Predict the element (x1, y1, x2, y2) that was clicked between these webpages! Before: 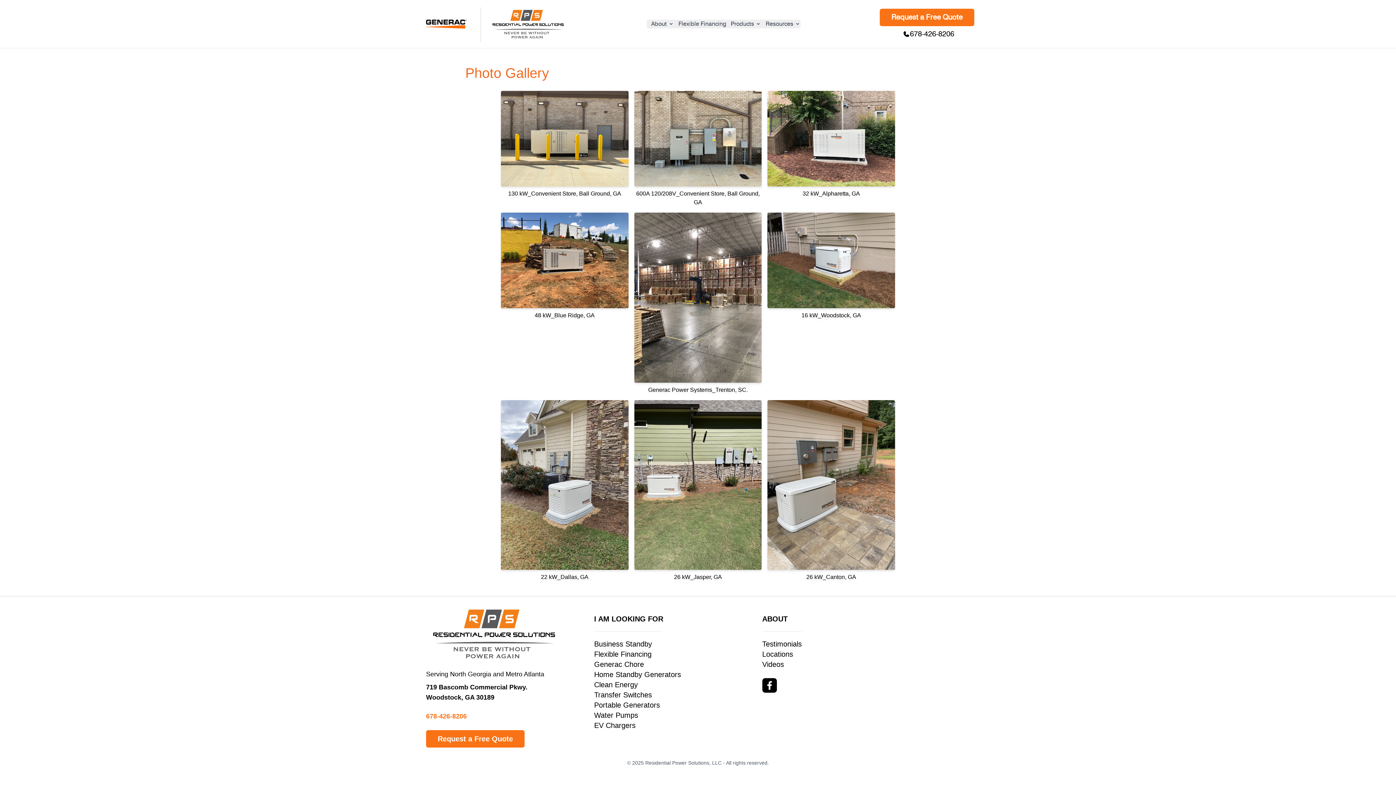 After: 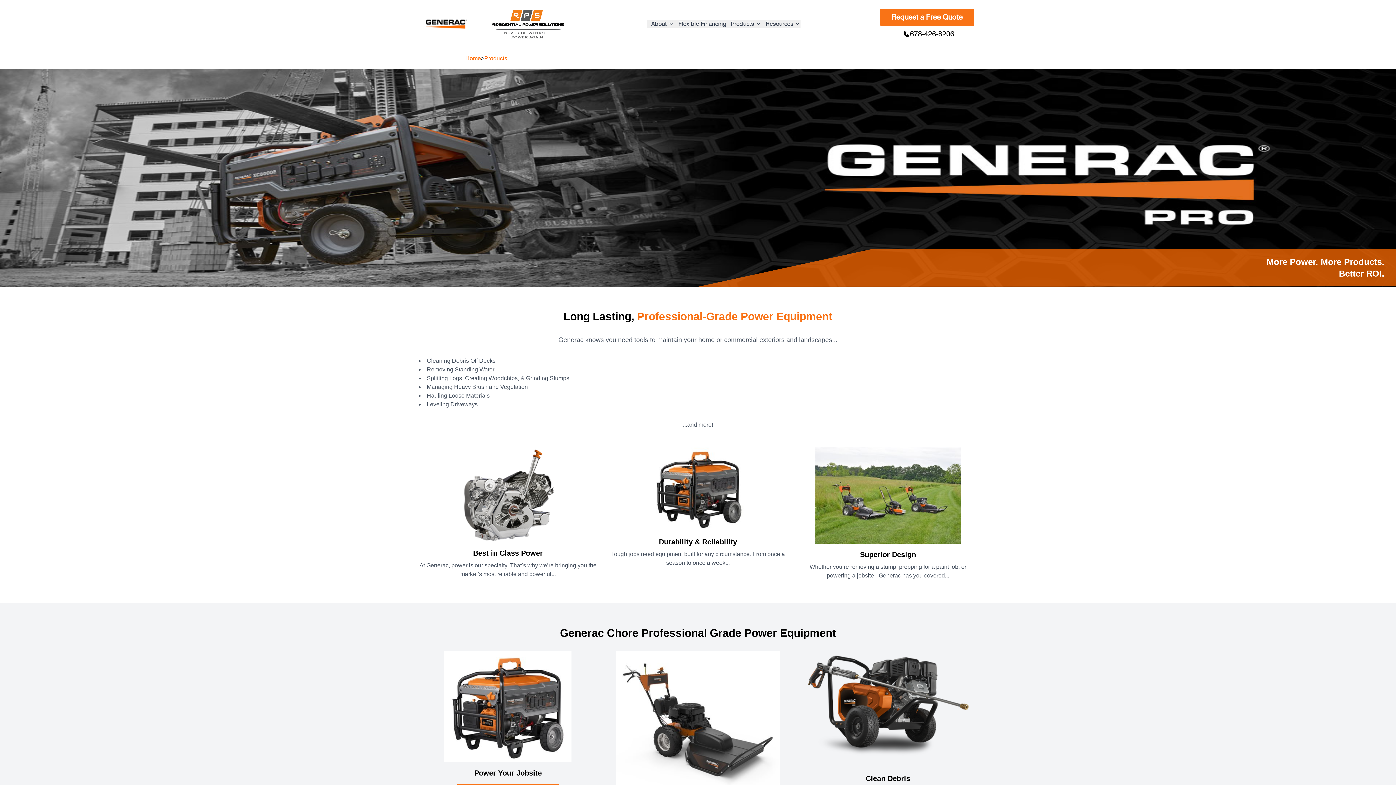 Action: bbox: (594, 660, 644, 668) label: Generac Chore